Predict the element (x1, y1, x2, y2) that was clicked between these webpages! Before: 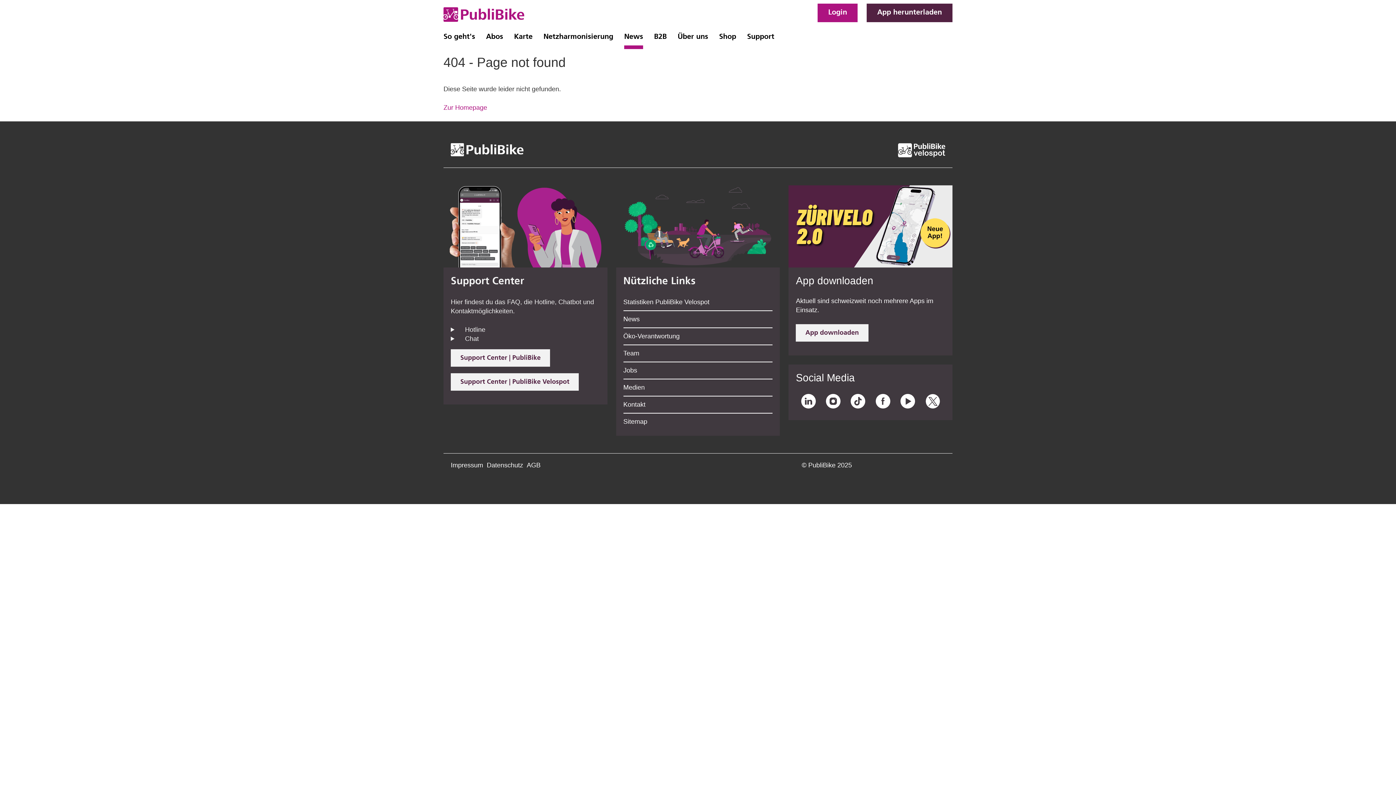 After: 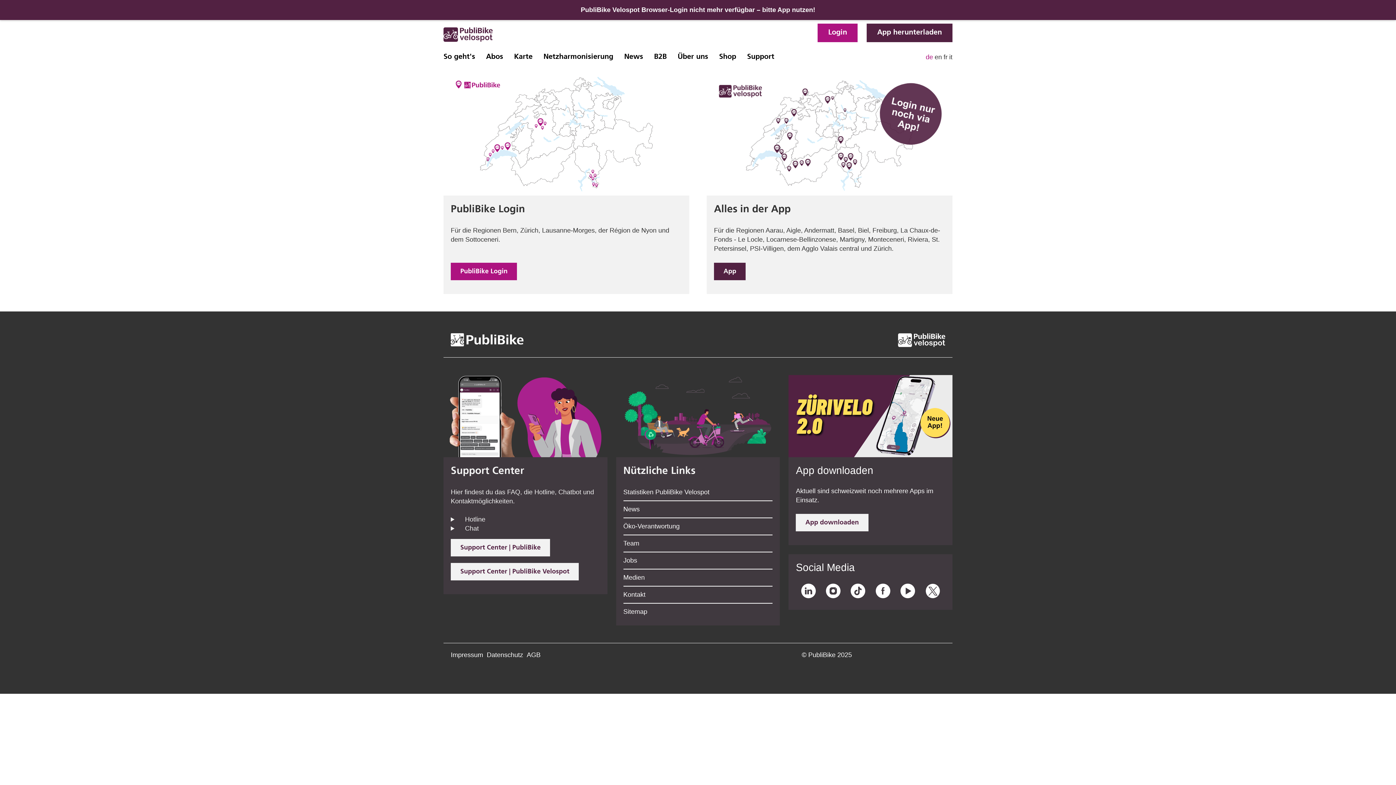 Action: label: Login bbox: (817, 3, 857, 22)